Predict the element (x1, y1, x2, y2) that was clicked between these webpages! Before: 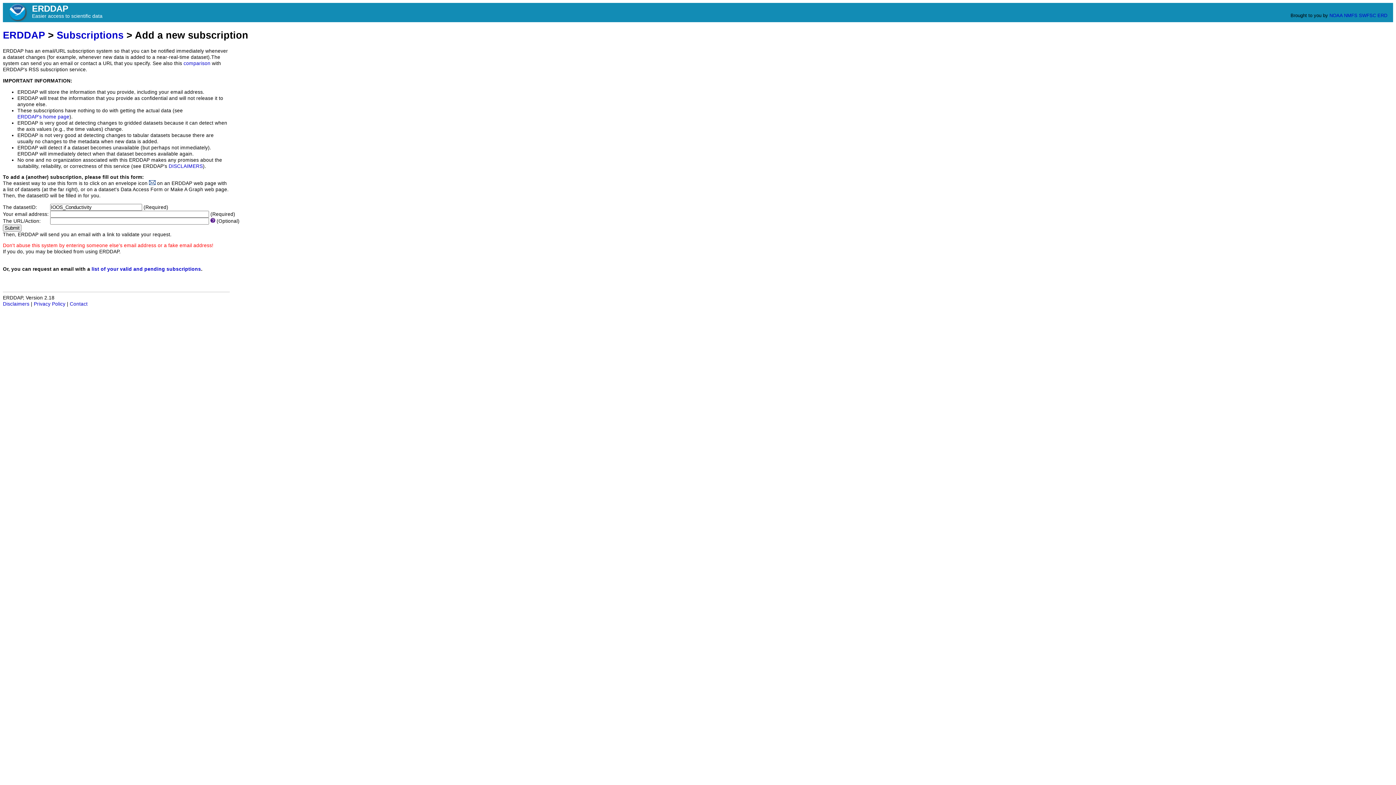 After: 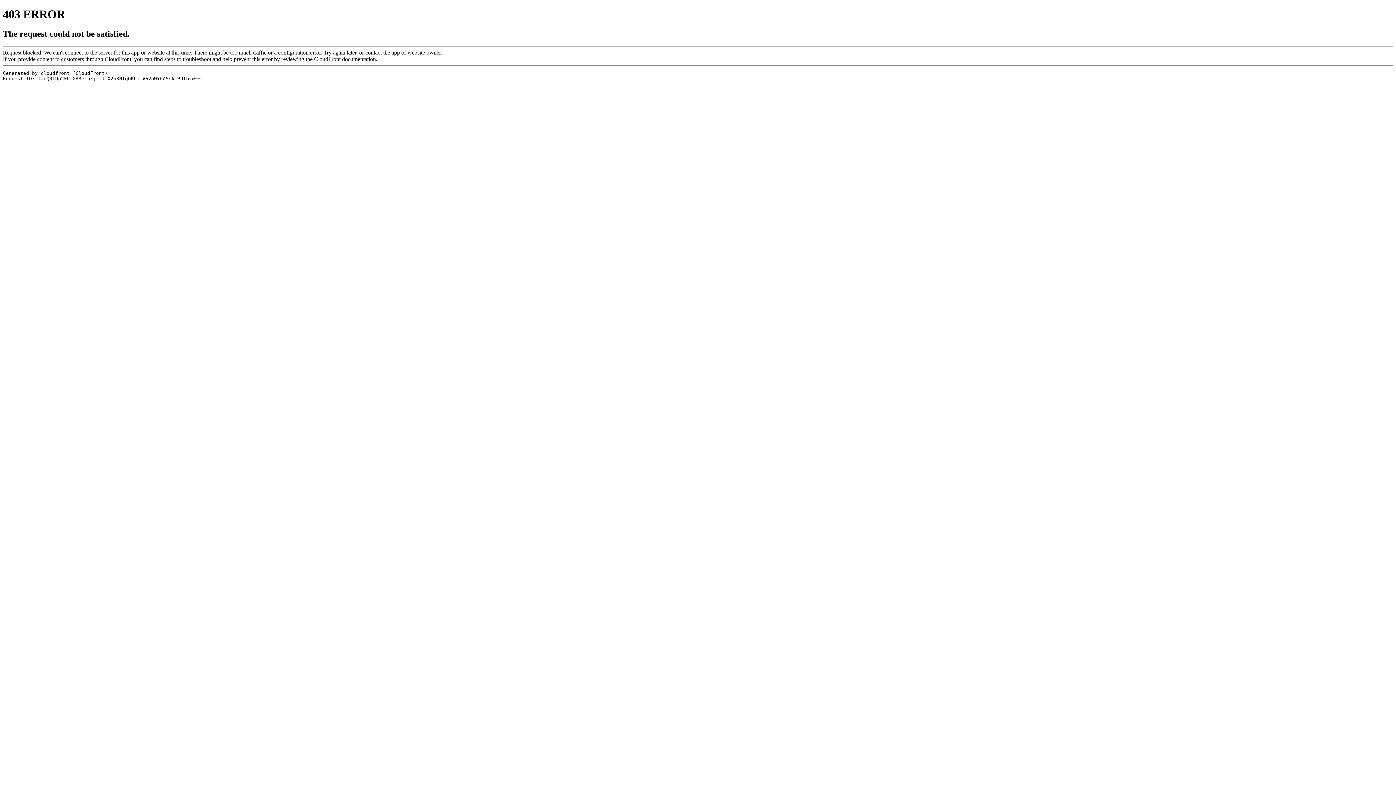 Action: bbox: (1329, 12, 1342, 18) label: NOAA